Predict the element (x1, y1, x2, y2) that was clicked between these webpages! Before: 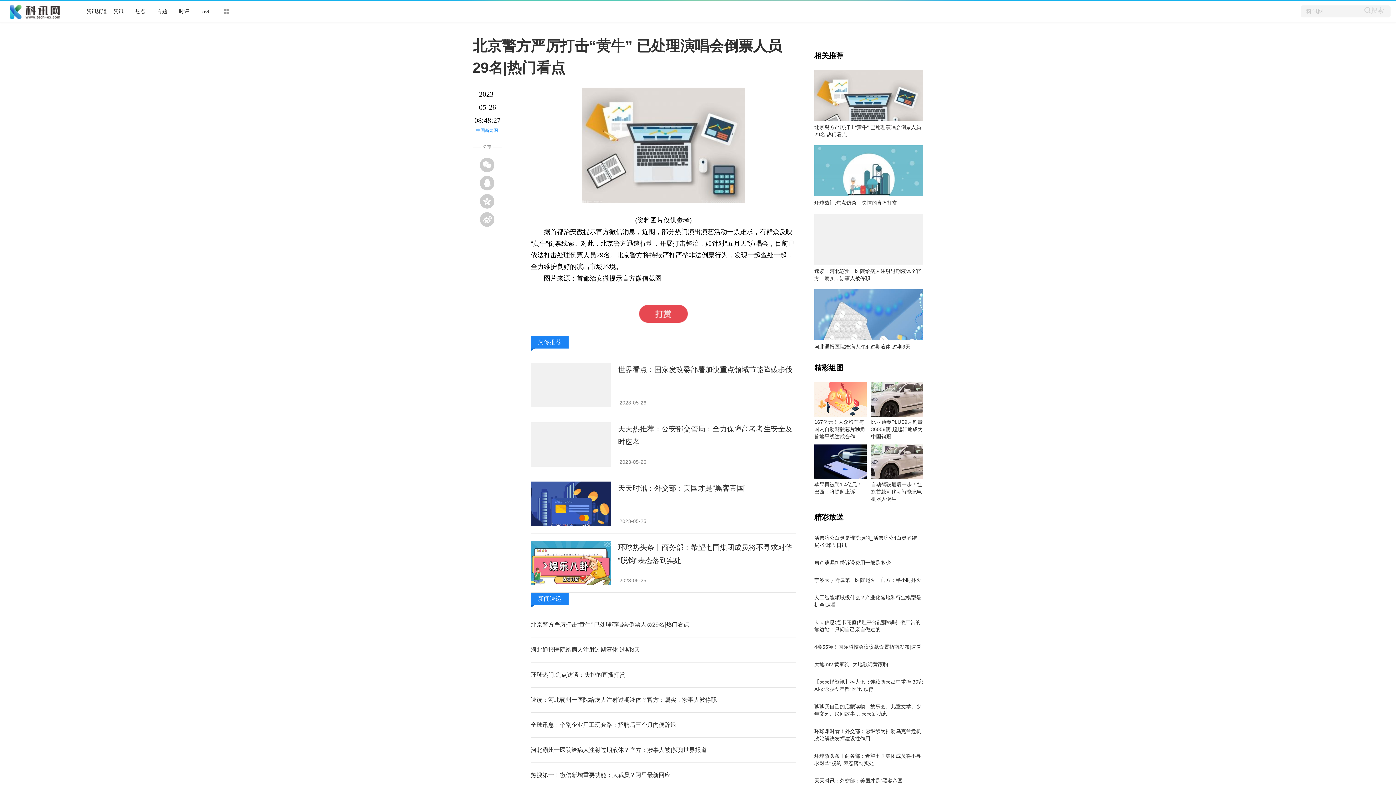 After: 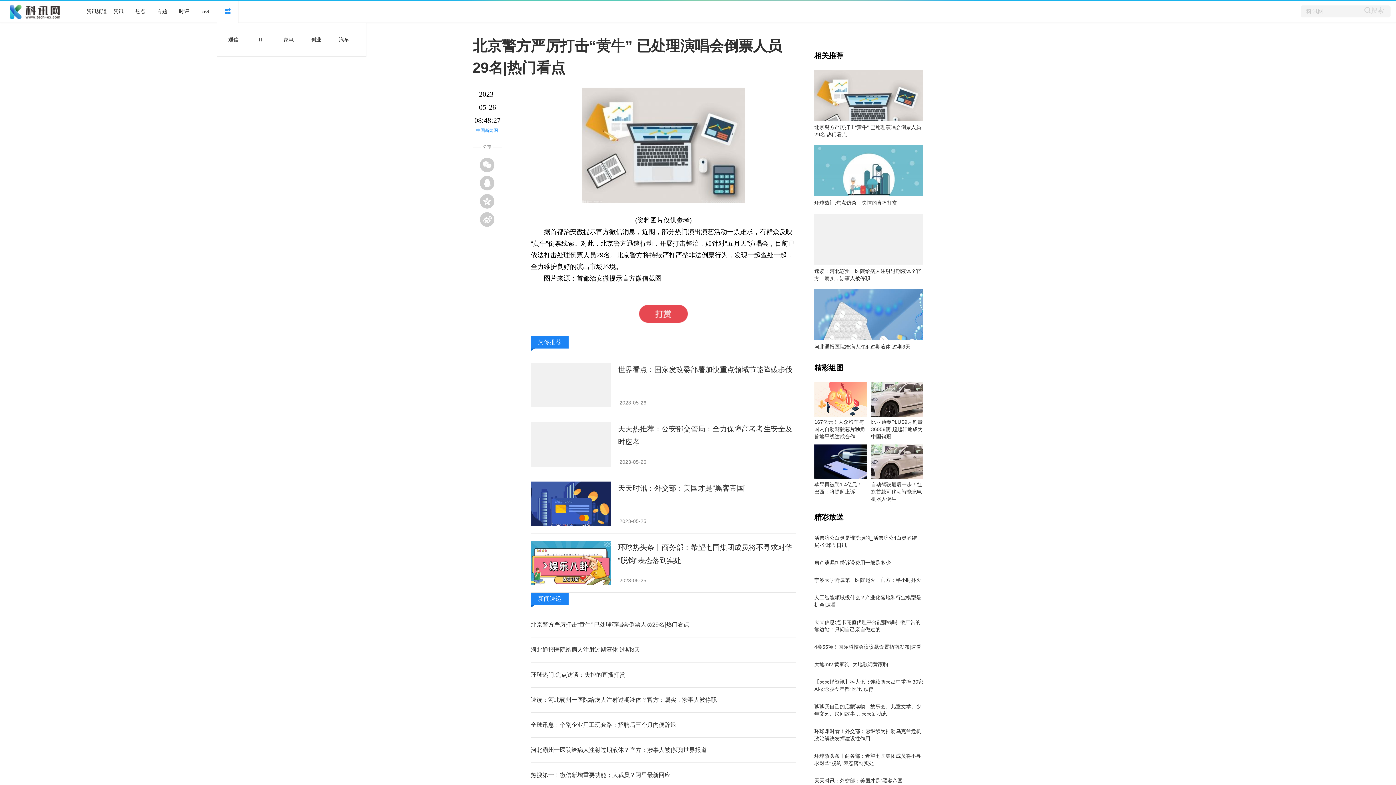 Action: bbox: (224, 9, 230, 14)